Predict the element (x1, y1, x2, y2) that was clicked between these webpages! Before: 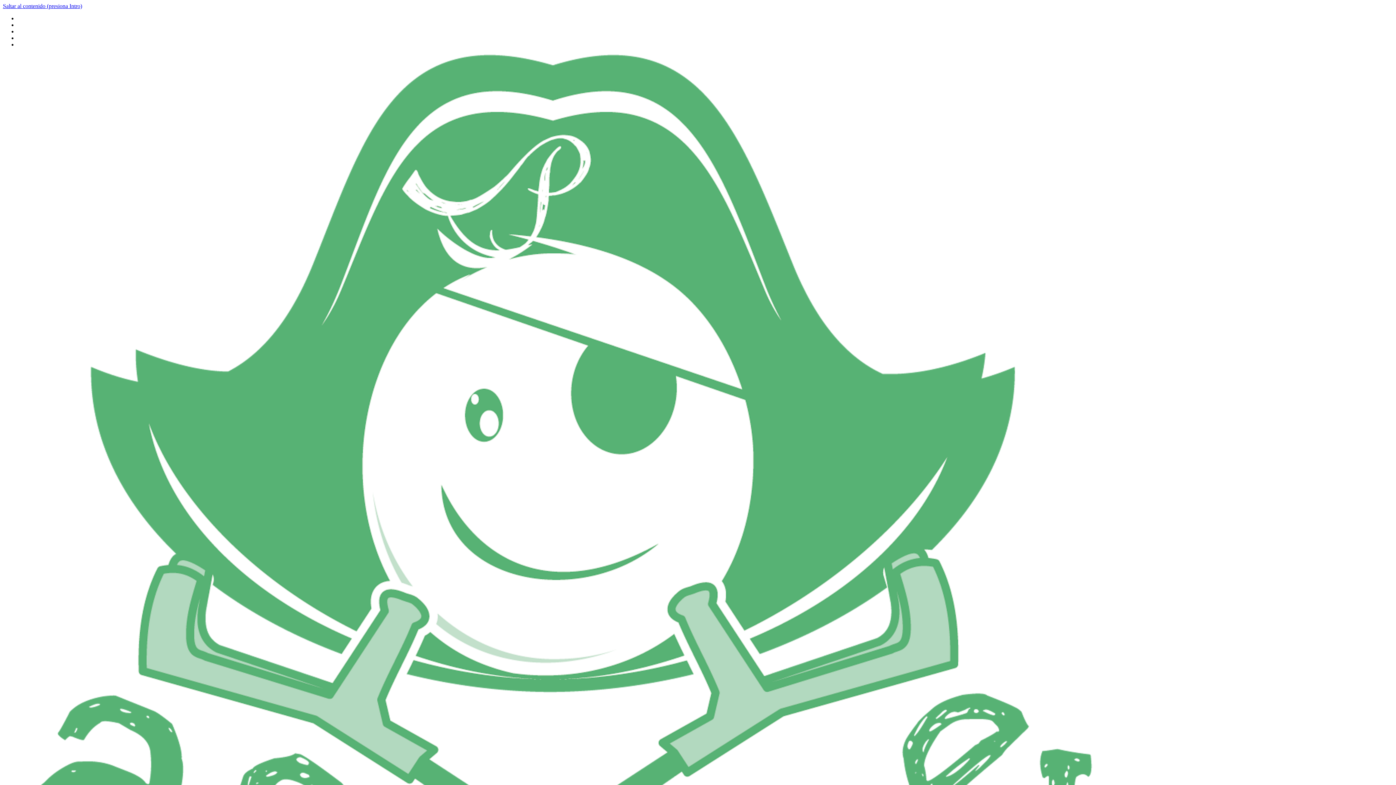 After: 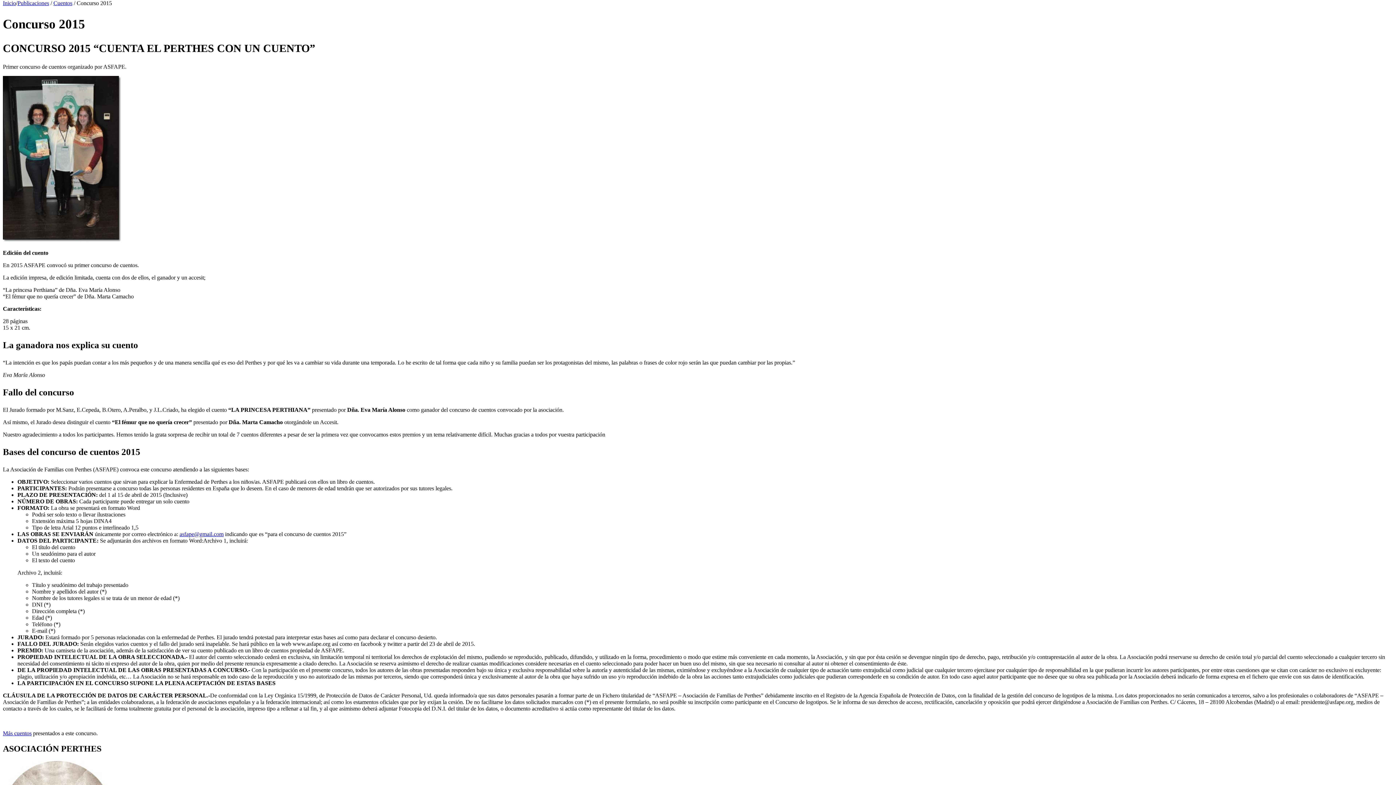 Action: label: Saltar al contenido (presiona Intro) bbox: (2, 2, 82, 9)